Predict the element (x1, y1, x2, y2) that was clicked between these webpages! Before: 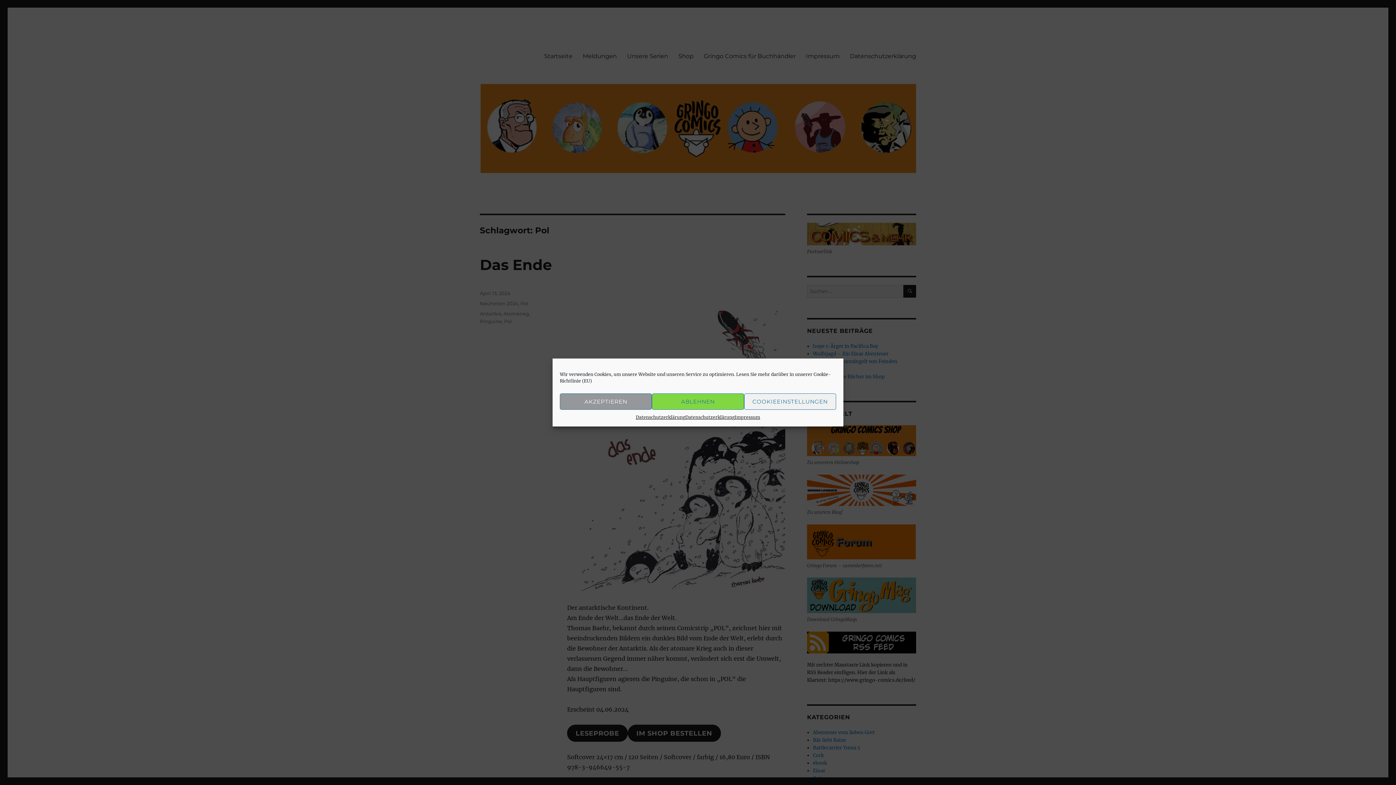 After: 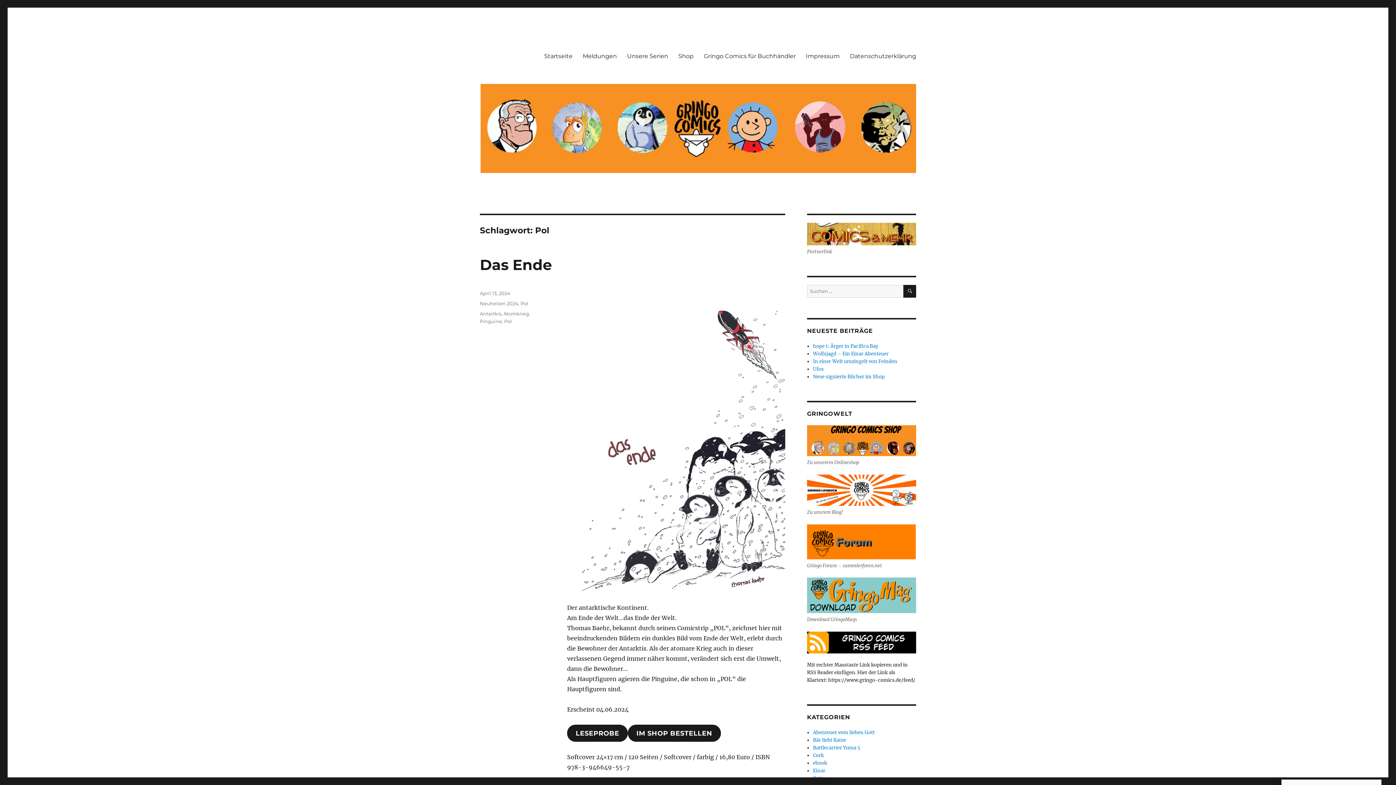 Action: label: ABLEHNEN bbox: (652, 393, 744, 410)